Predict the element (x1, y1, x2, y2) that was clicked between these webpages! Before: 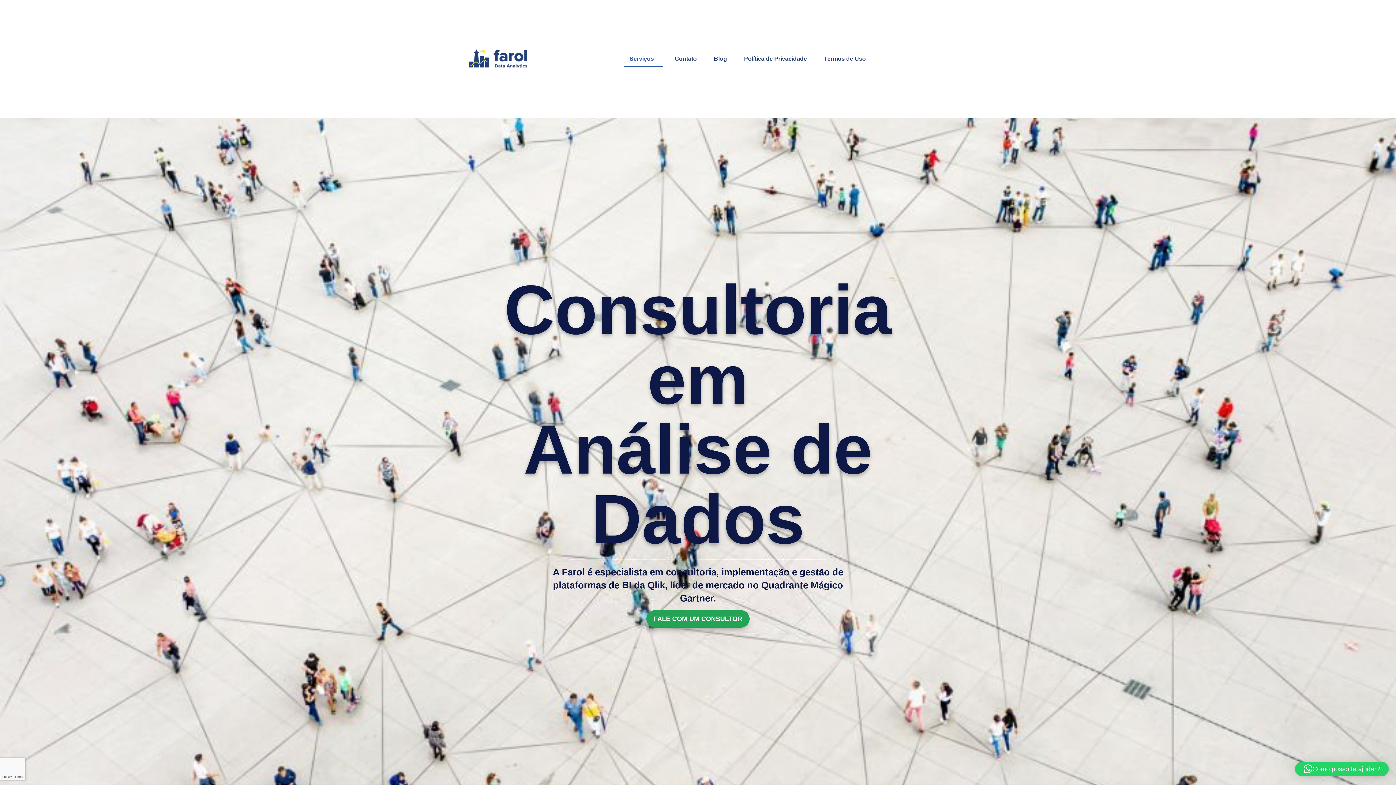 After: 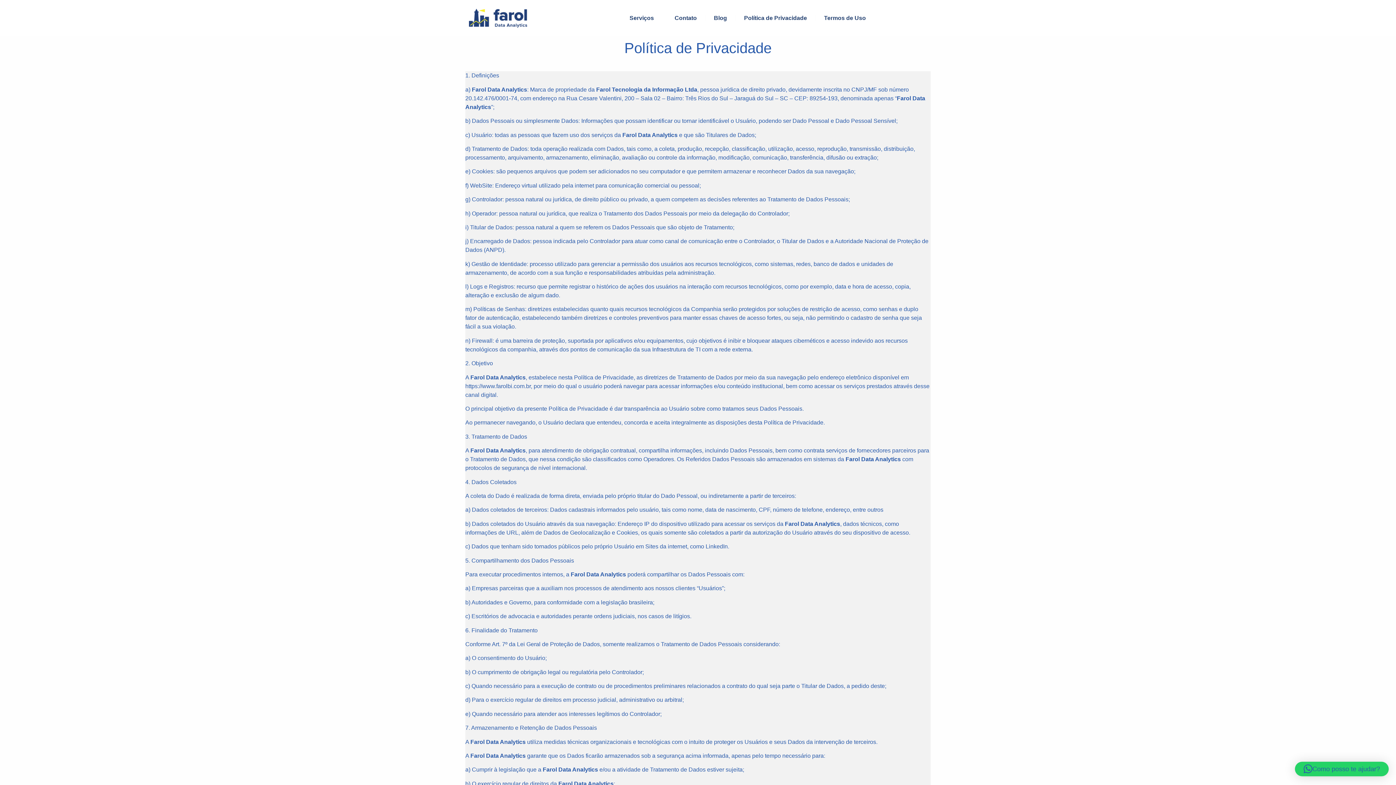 Action: bbox: (738, 50, 812, 67) label: Política de Privacidade